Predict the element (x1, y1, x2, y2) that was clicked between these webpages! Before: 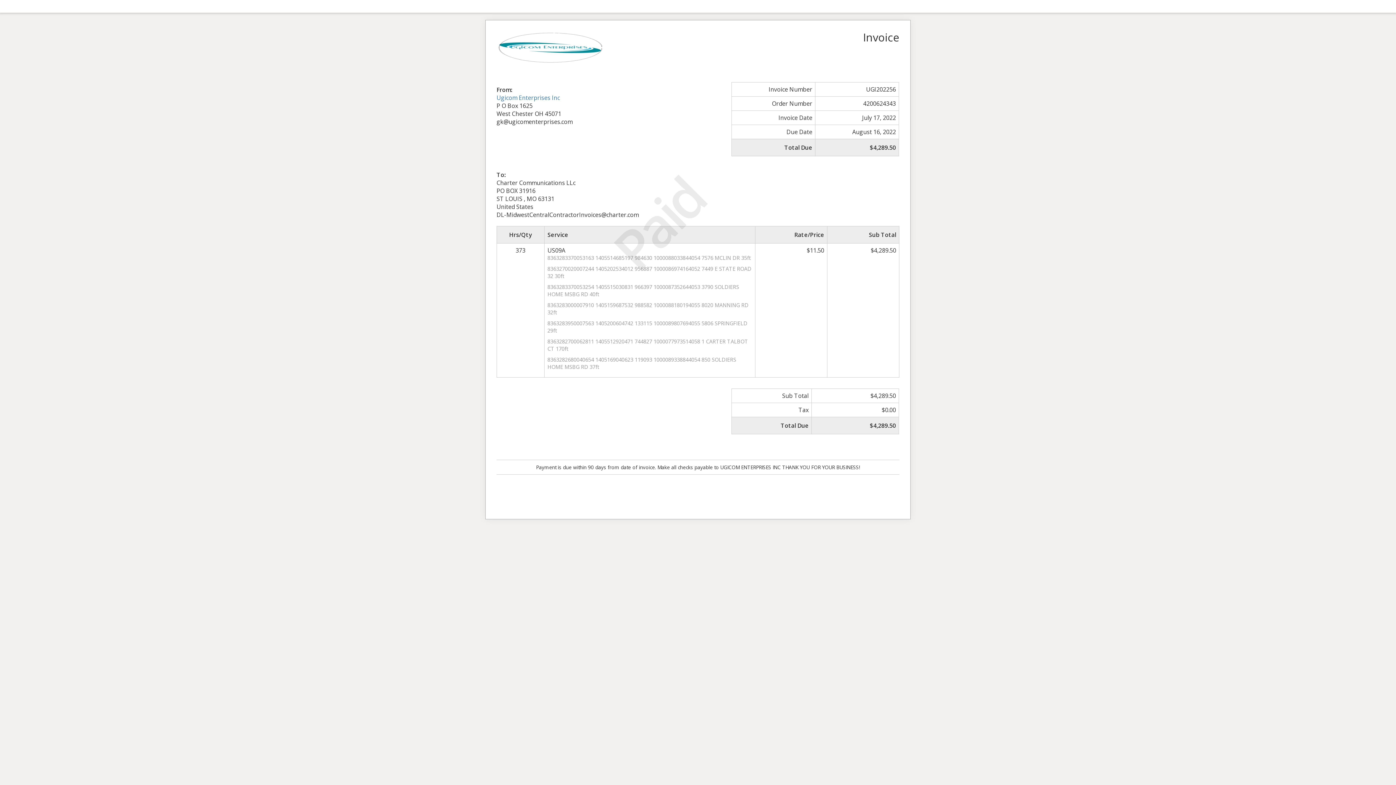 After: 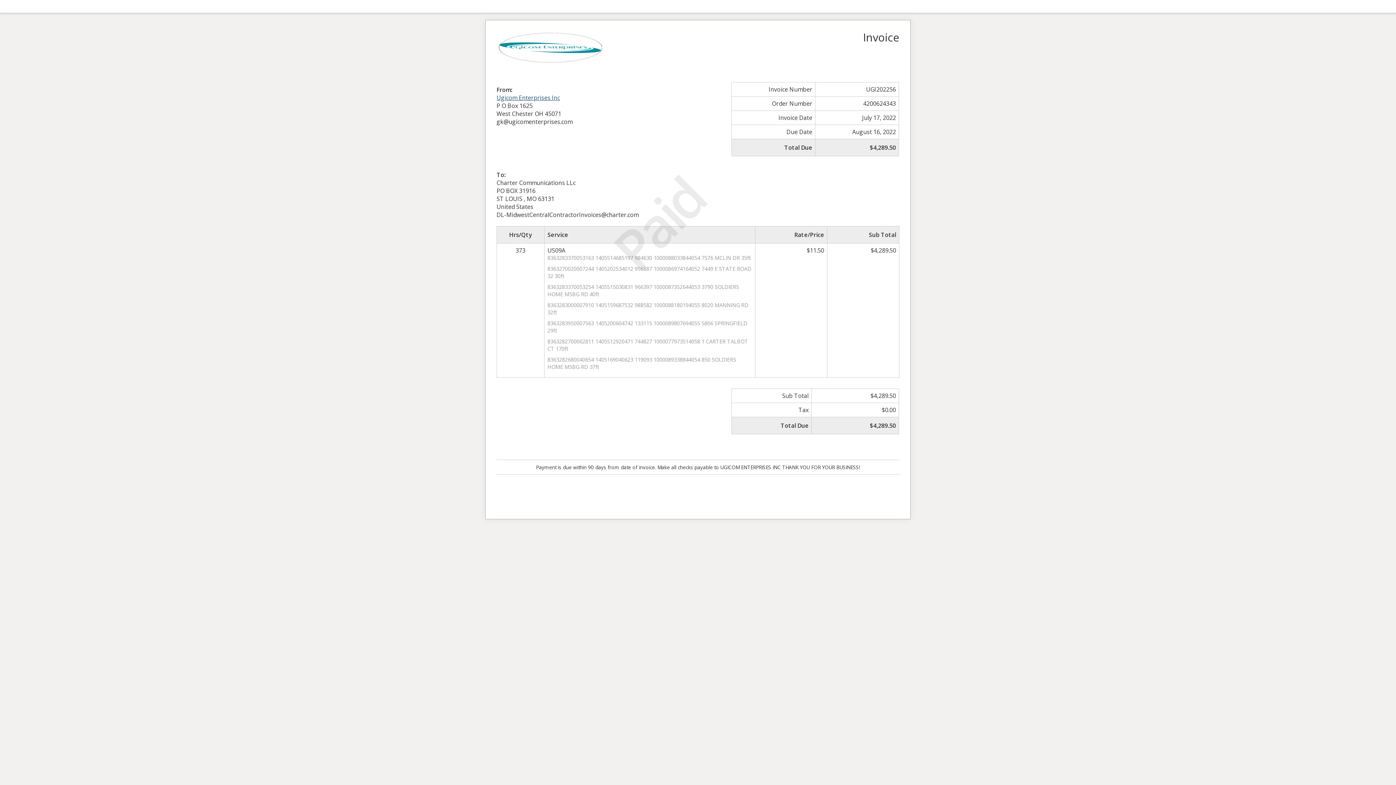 Action: bbox: (496, 93, 560, 101) label: Ugicom Enterprises Inc